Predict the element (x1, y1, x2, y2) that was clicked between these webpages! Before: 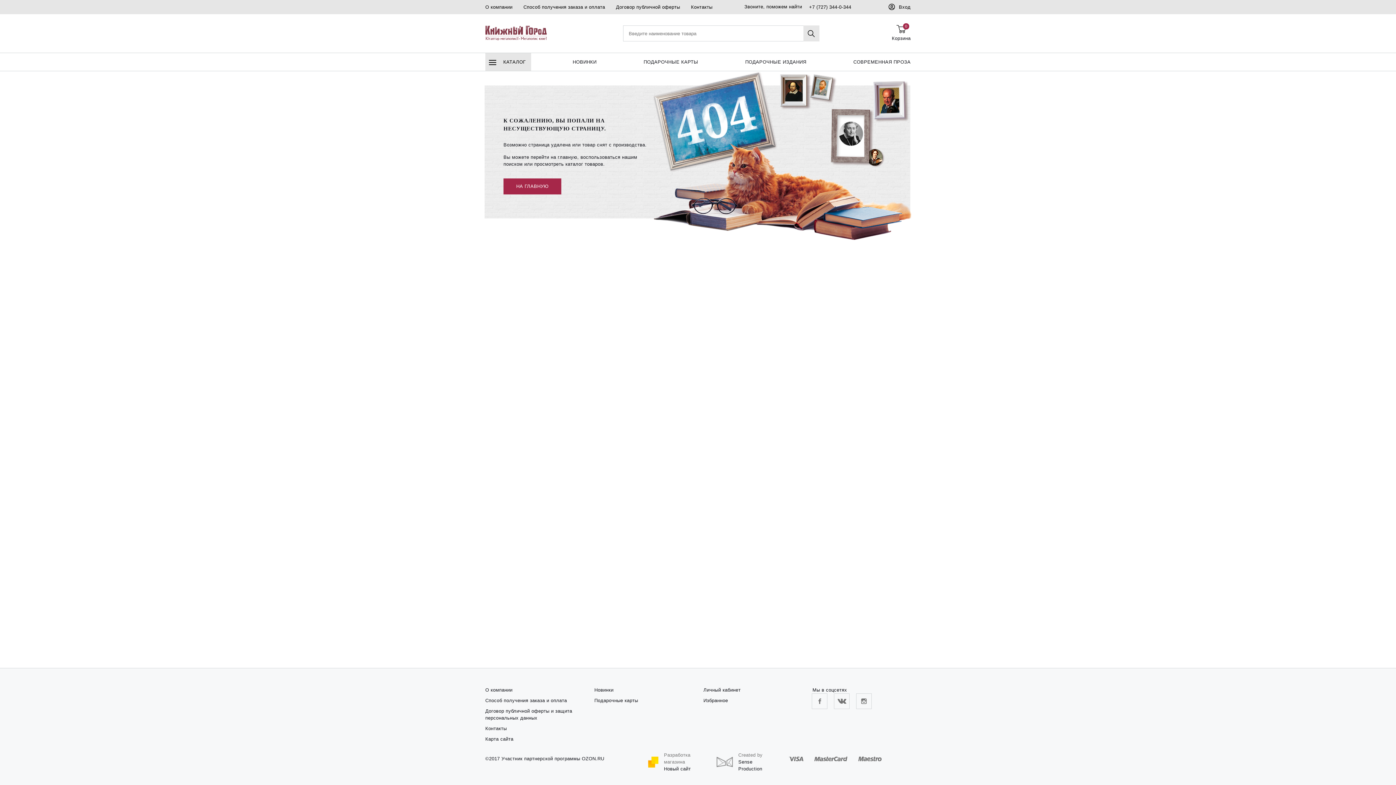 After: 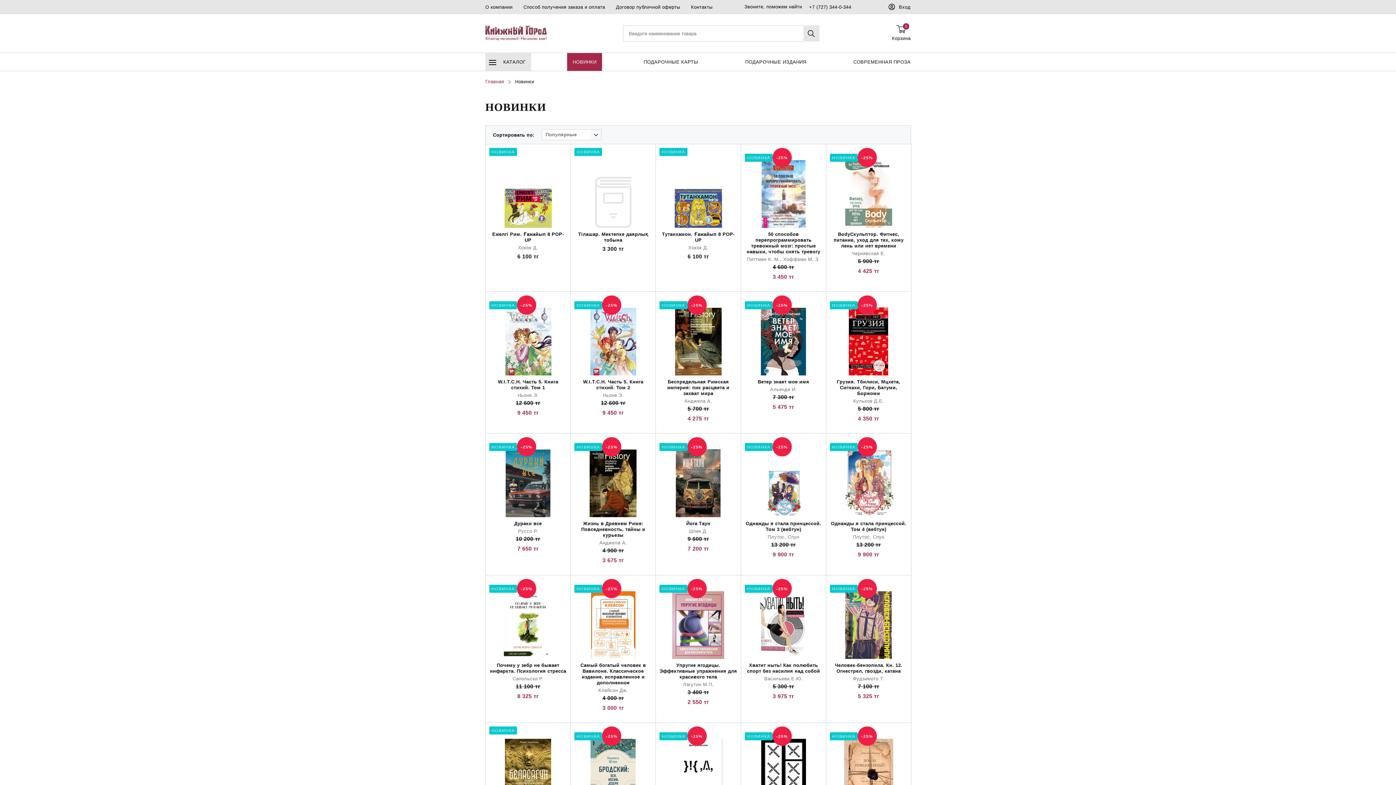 Action: label: Новинки bbox: (594, 687, 613, 693)